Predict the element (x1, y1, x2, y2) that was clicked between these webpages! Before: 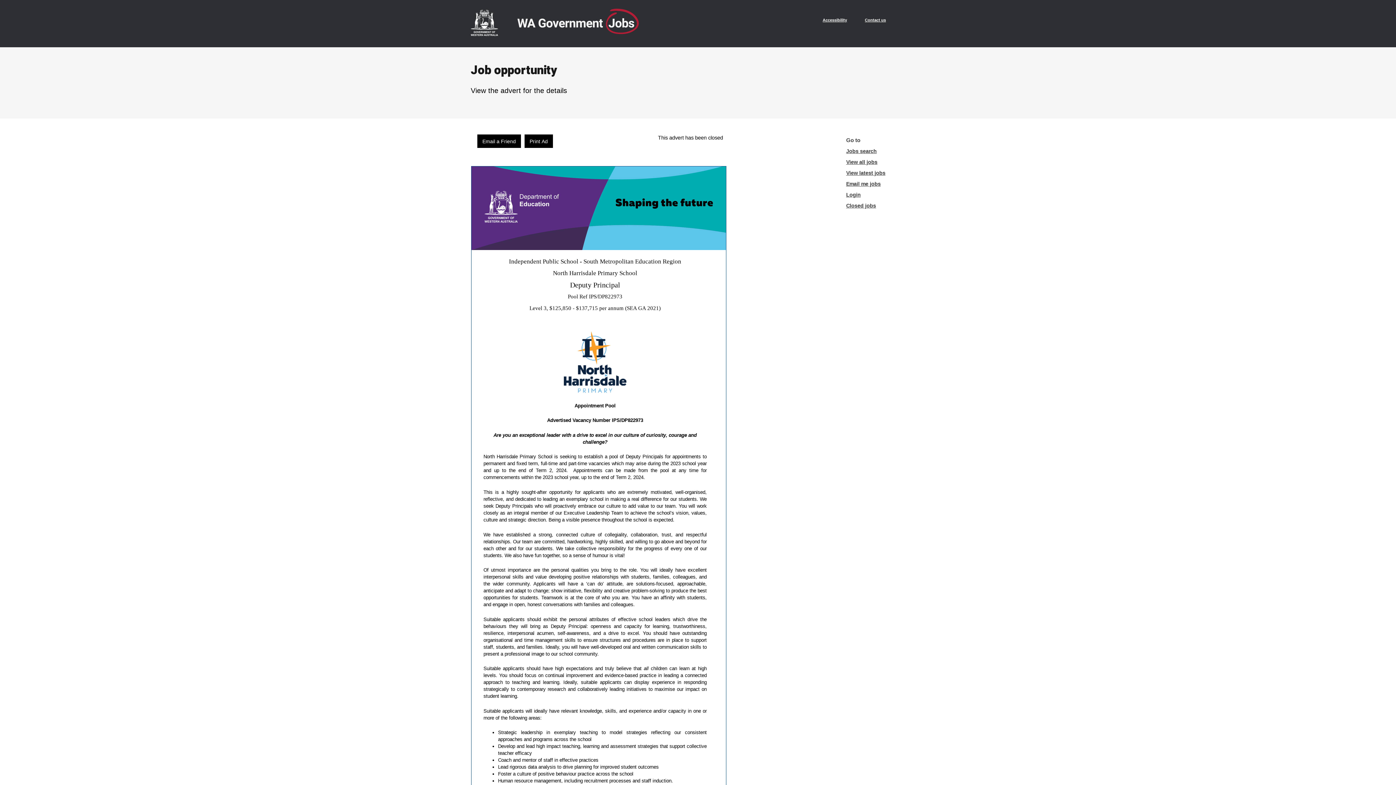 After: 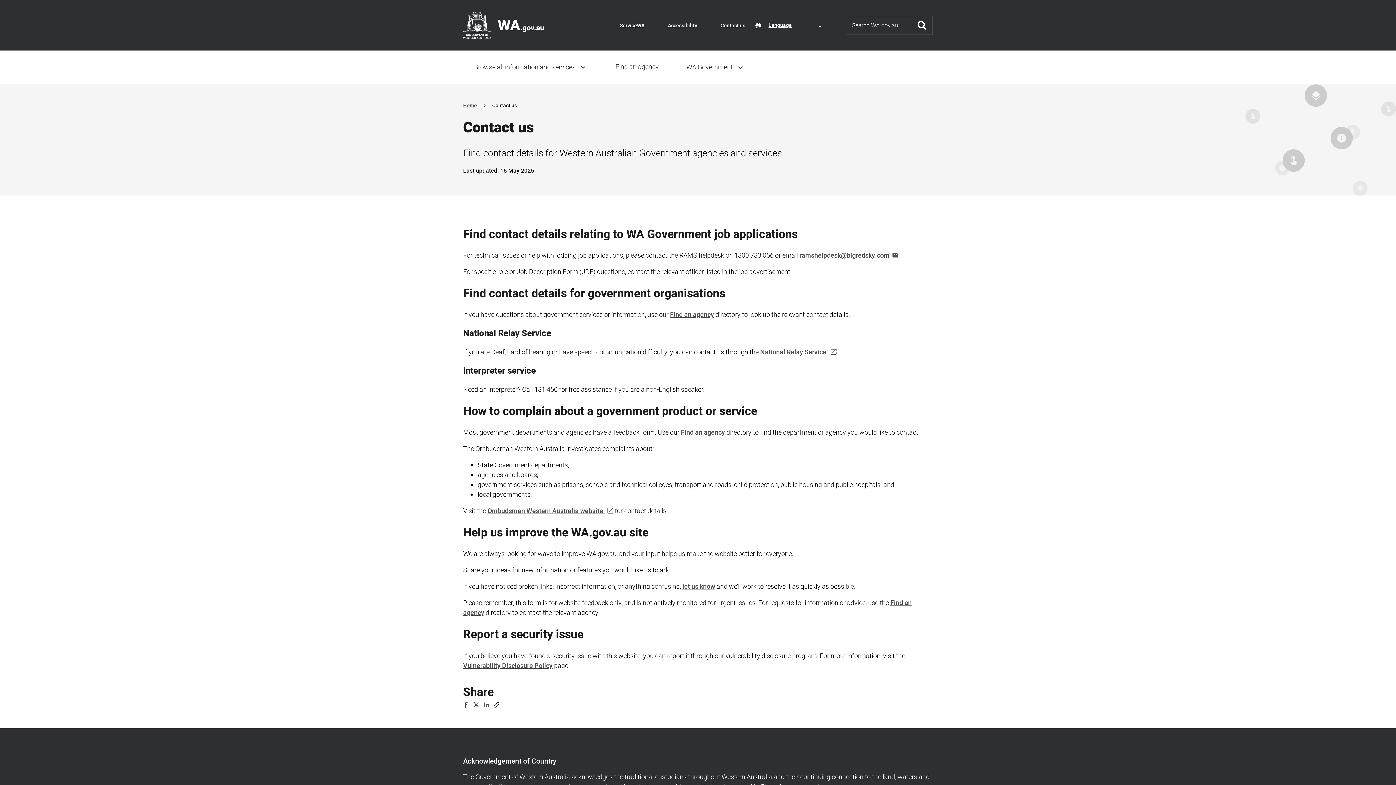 Action: label: Contact us bbox: (865, 15, 886, 24)